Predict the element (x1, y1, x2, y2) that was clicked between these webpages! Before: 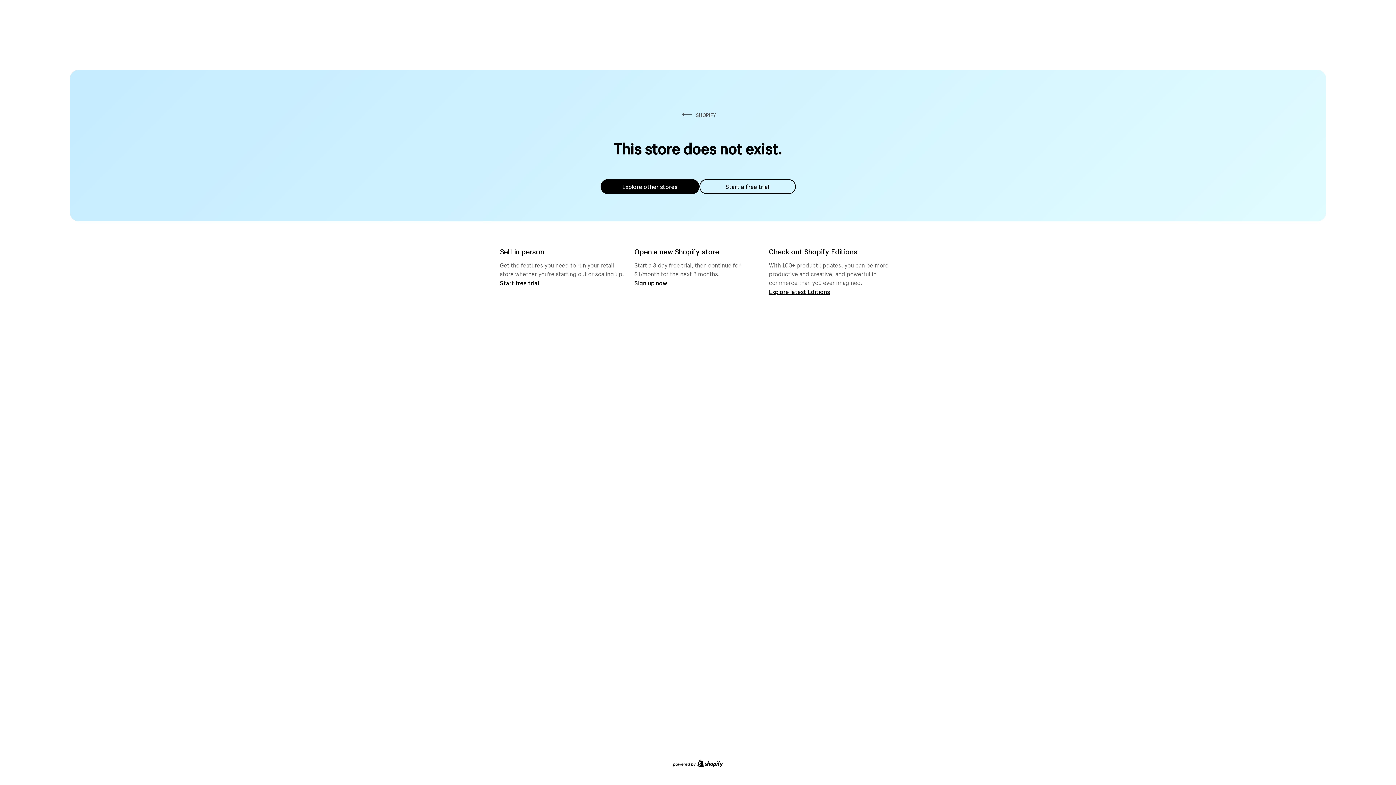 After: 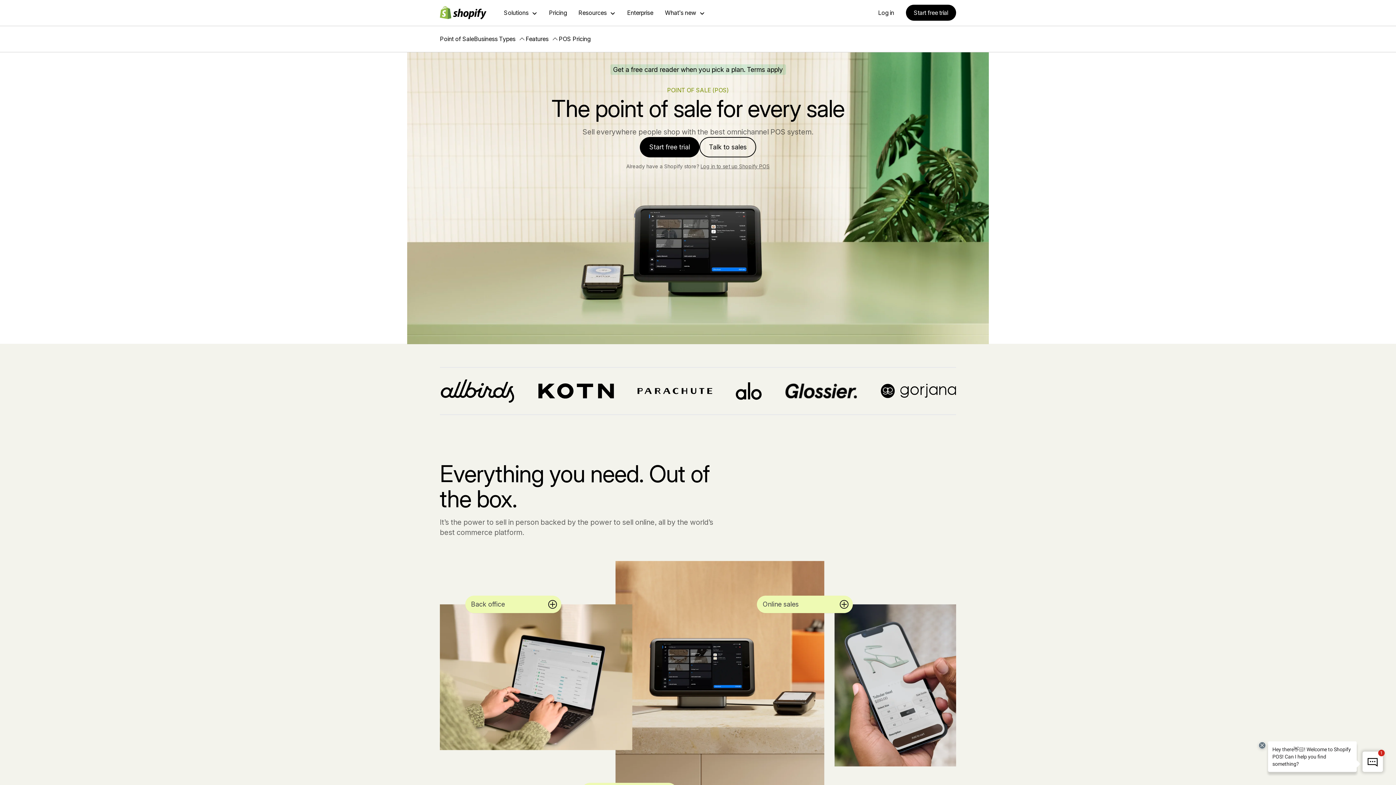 Action: label: Start free trial bbox: (500, 279, 539, 286)